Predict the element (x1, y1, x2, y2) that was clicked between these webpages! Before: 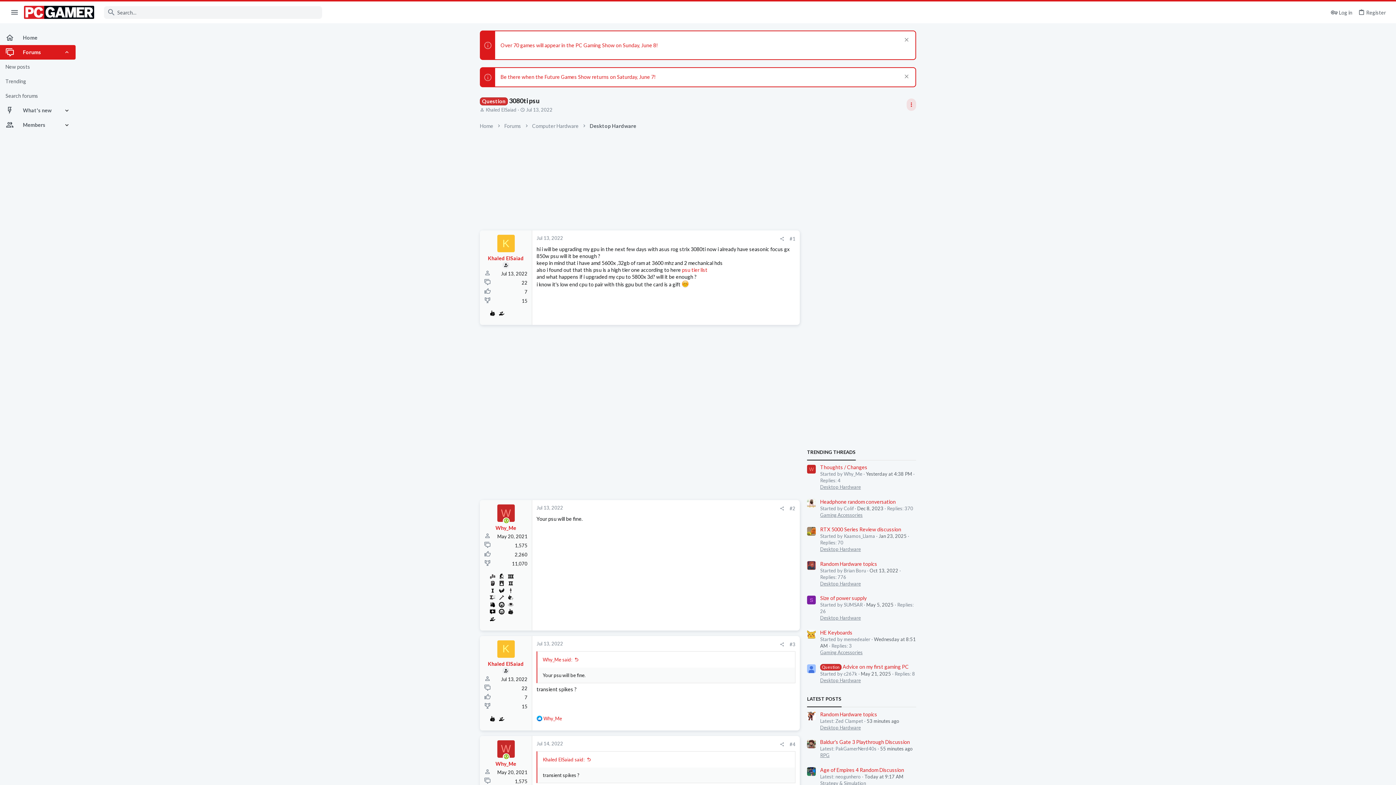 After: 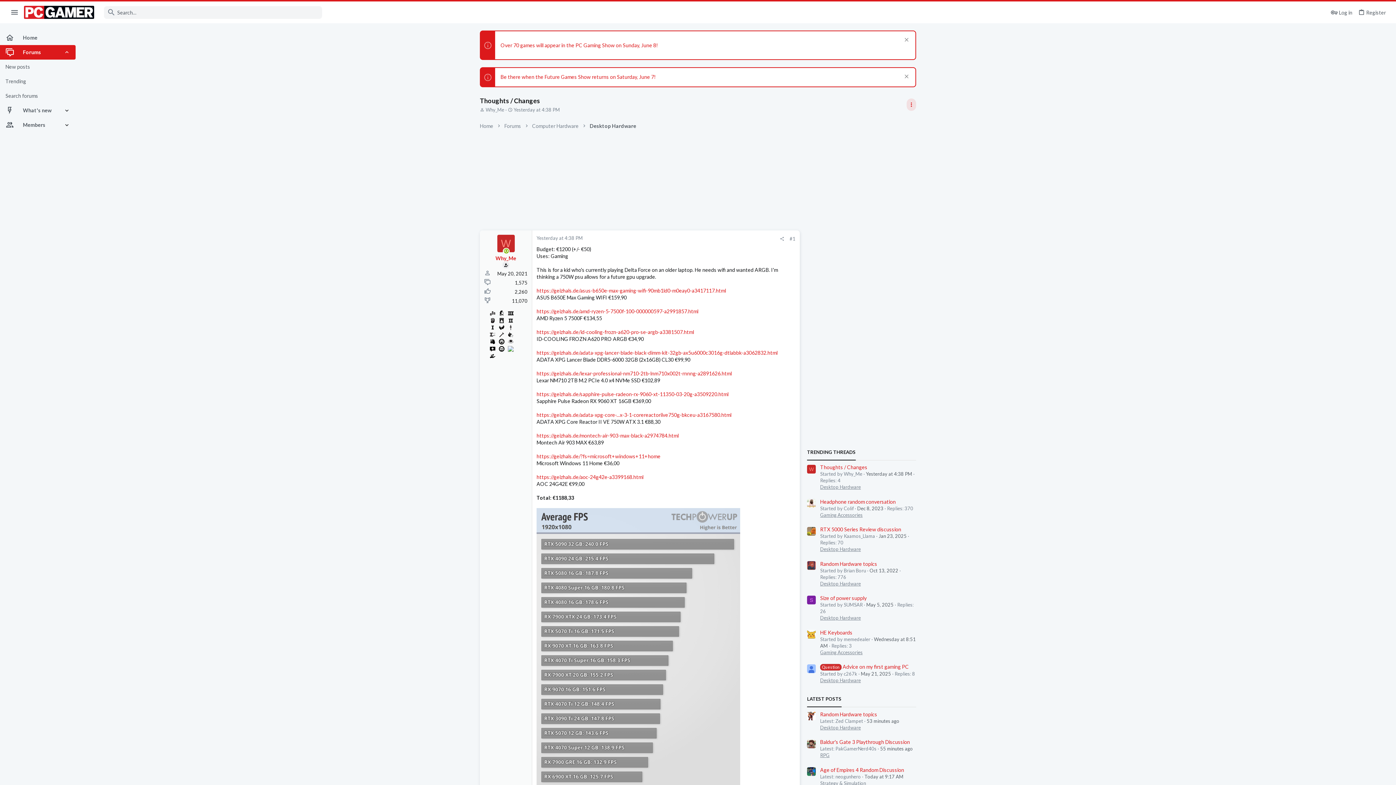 Action: label: Thoughts / Changes bbox: (820, 464, 867, 470)